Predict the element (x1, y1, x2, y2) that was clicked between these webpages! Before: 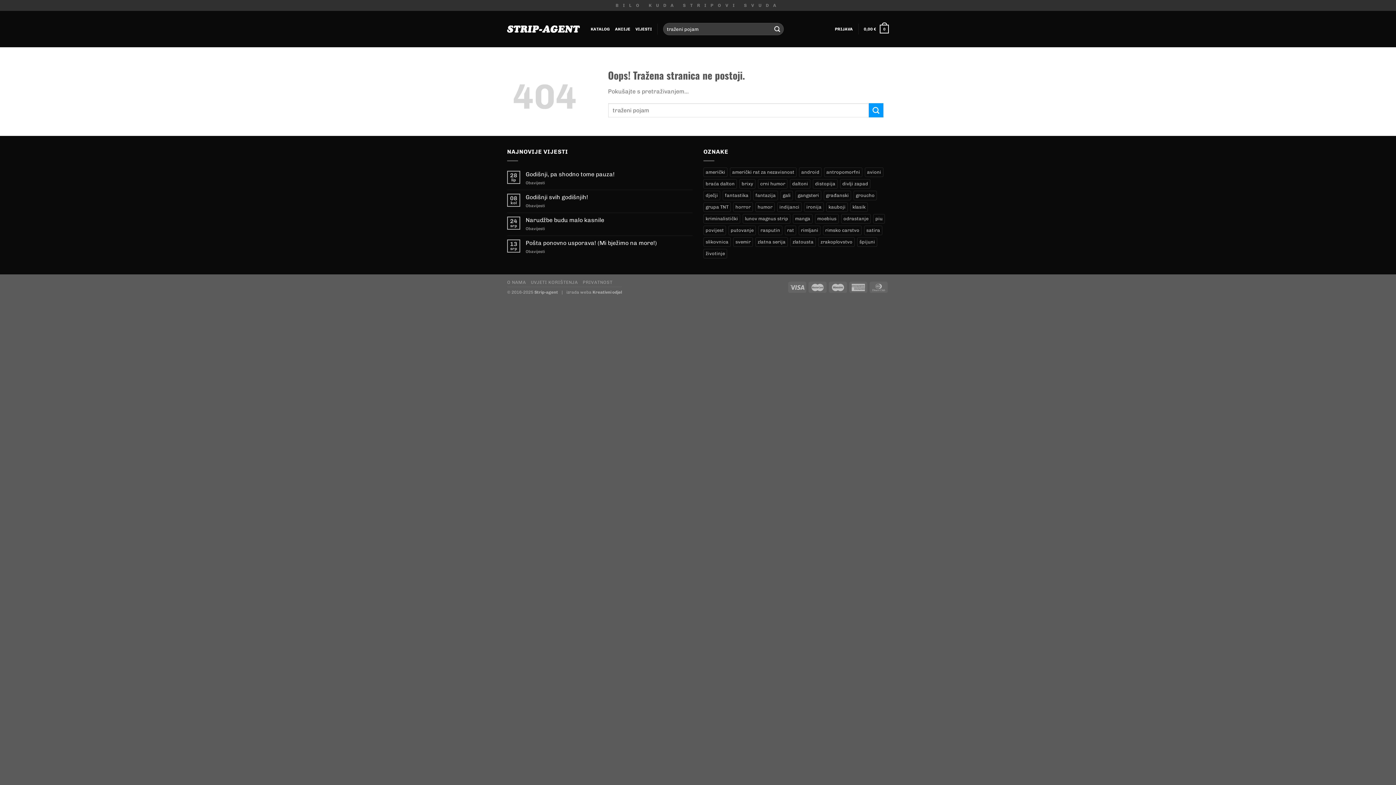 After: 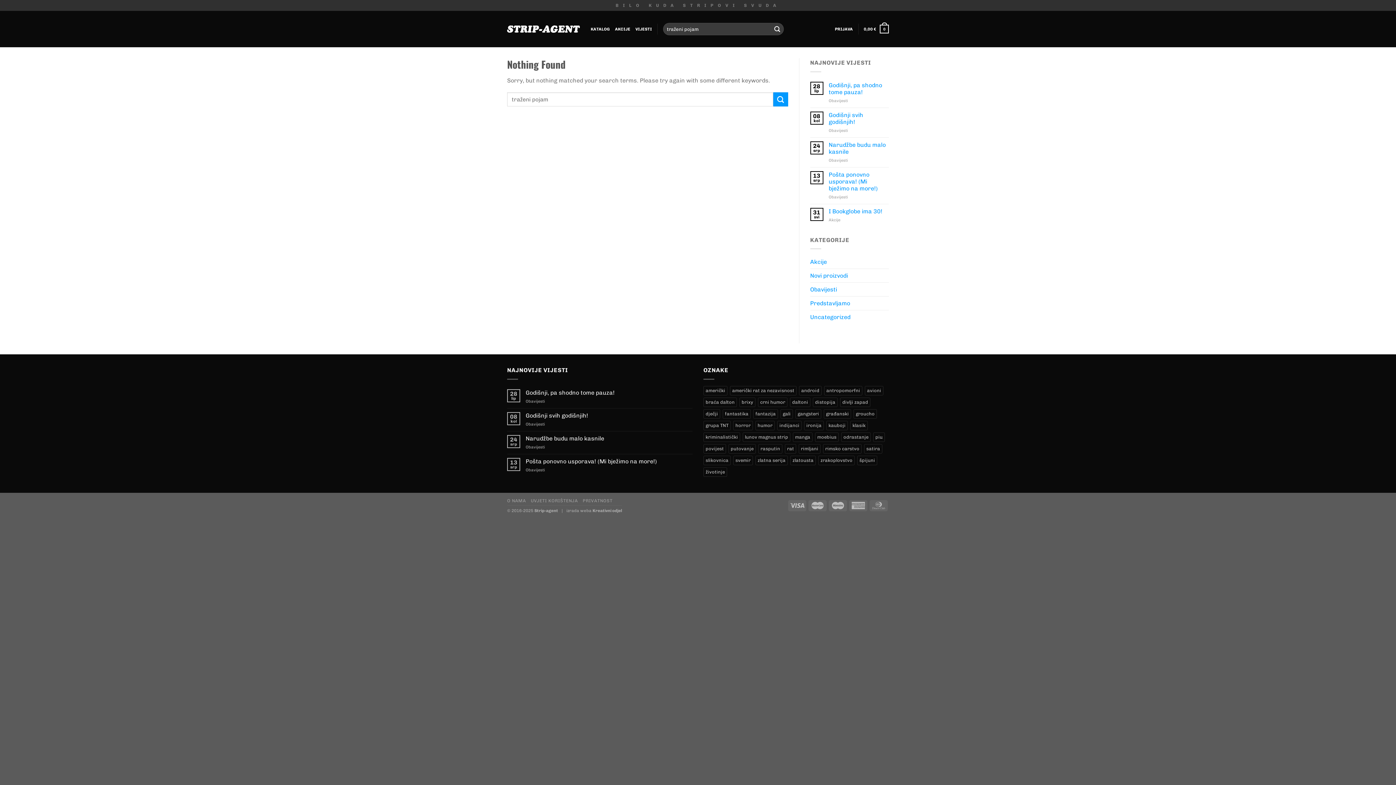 Action: bbox: (869, 103, 883, 117) label: Submit